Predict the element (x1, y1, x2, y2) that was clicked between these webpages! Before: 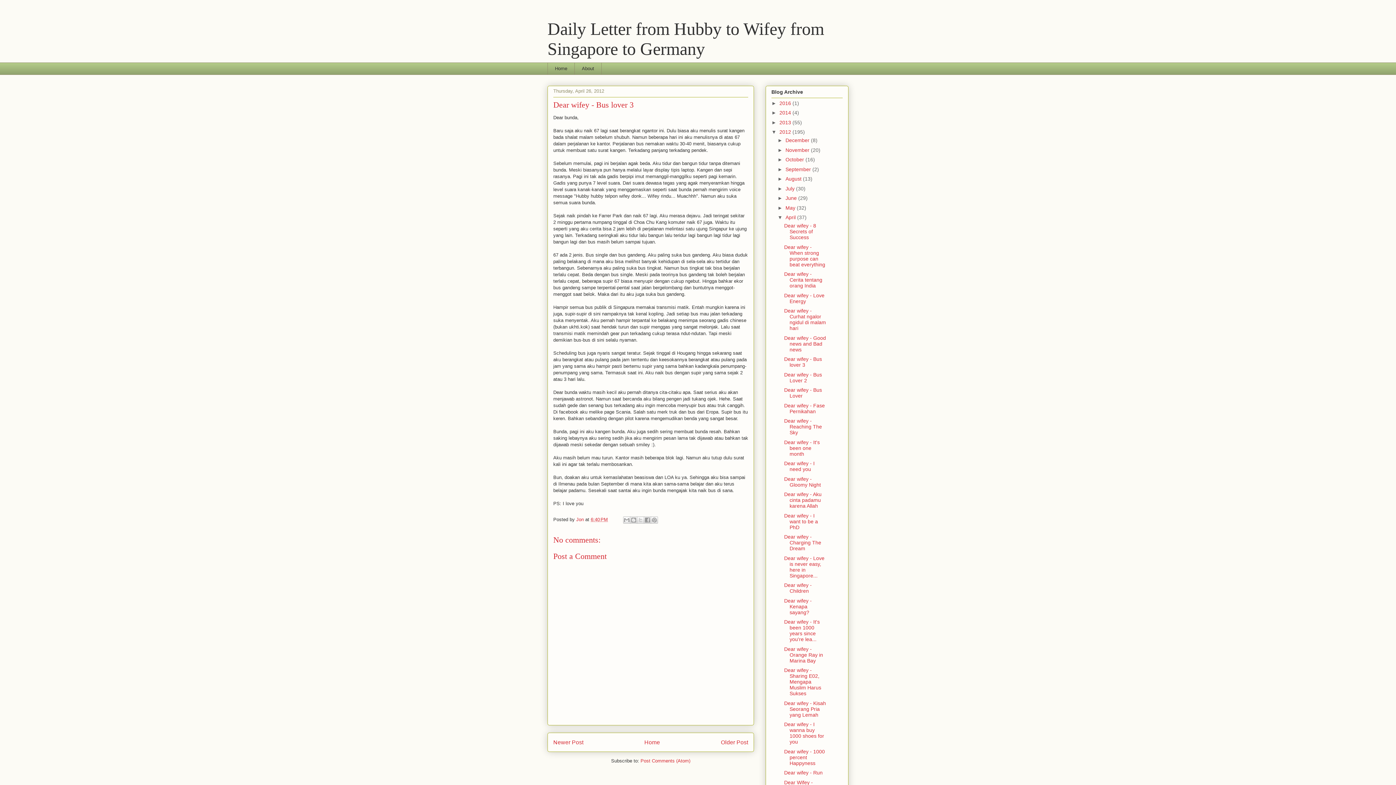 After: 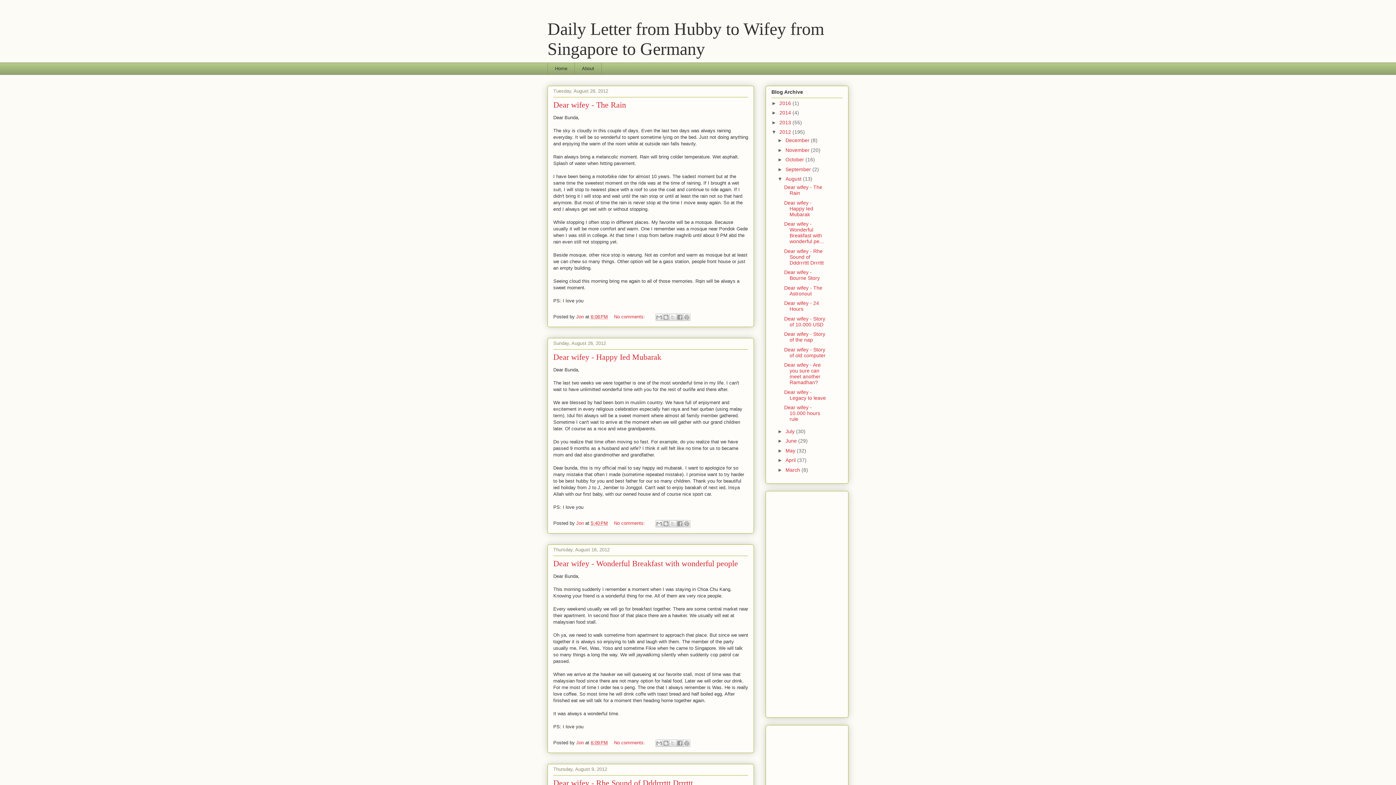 Action: label: August  bbox: (785, 176, 803, 181)